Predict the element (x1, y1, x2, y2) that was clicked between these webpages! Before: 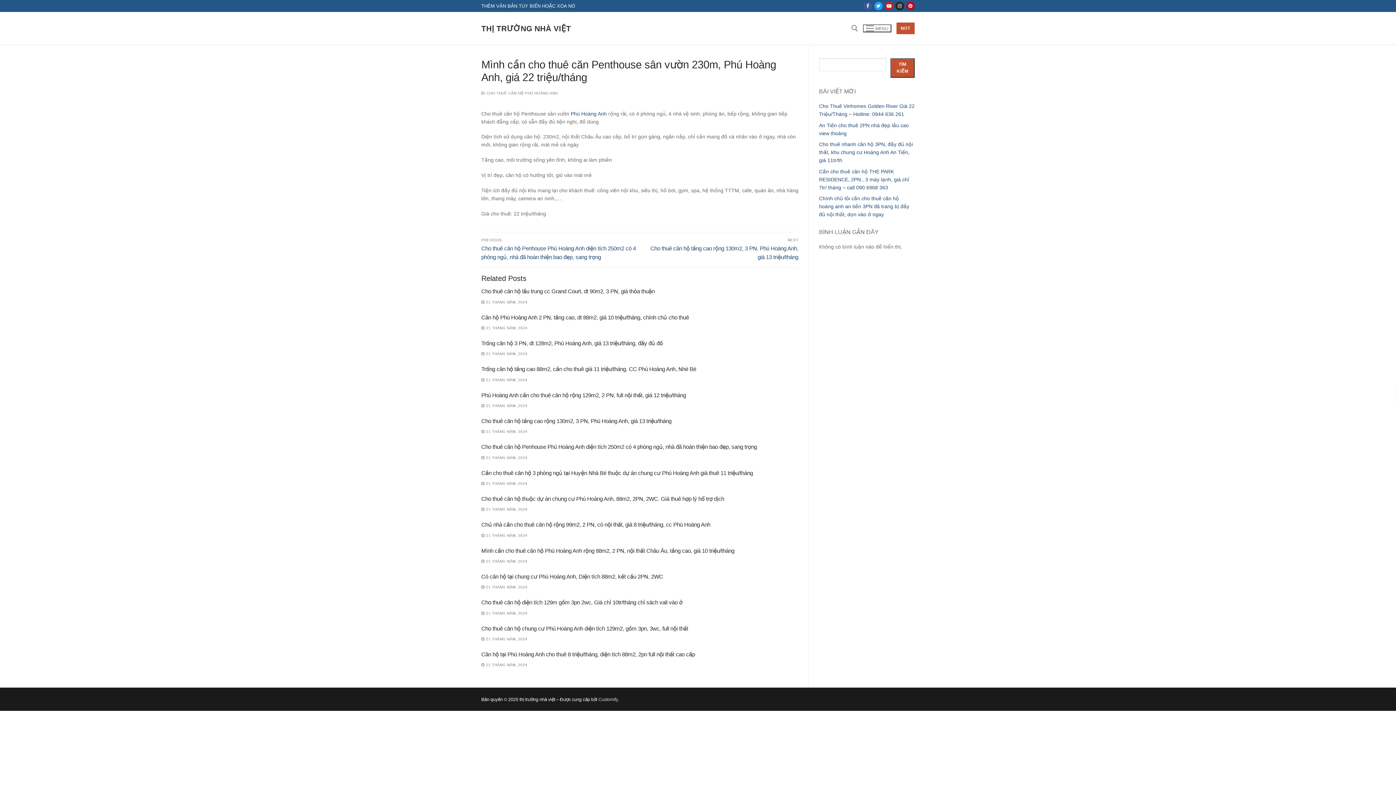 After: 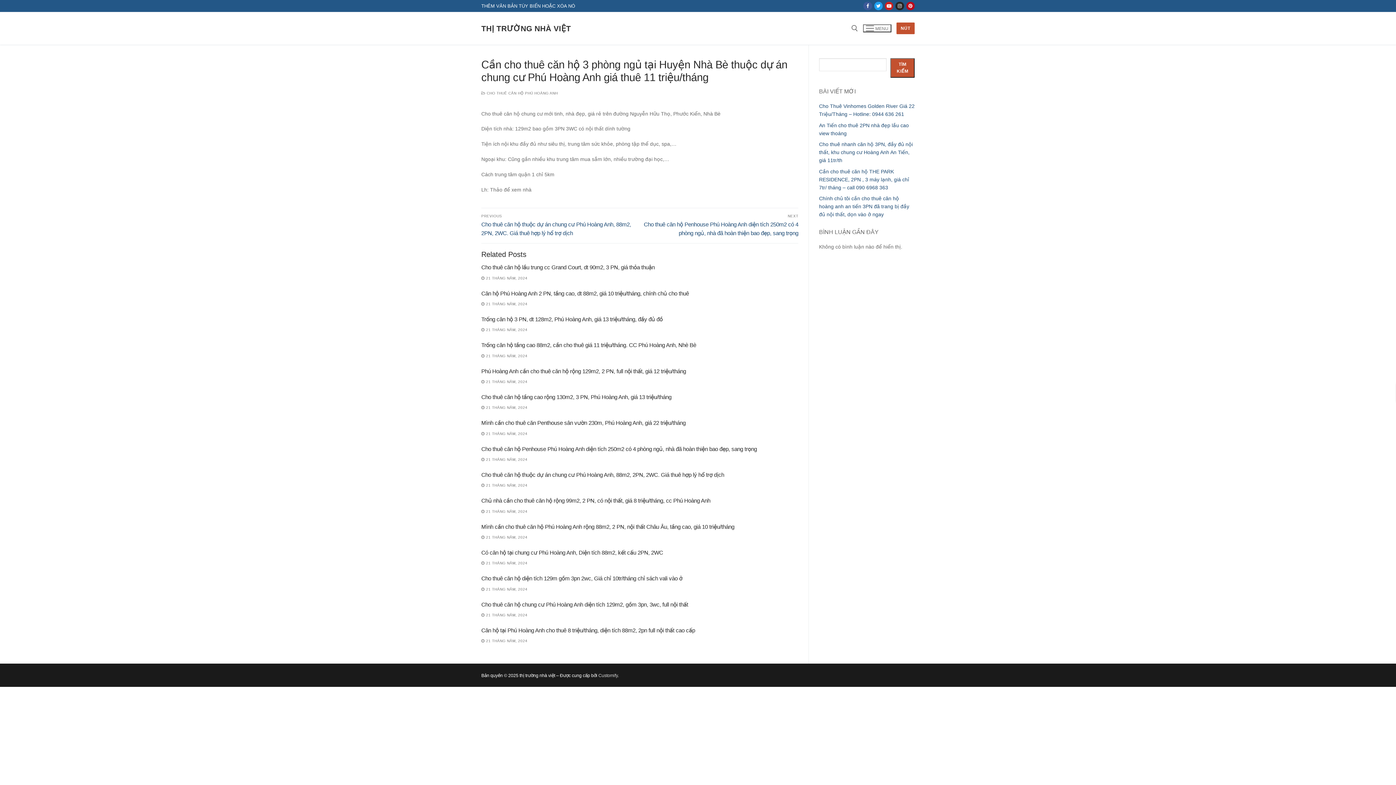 Action: bbox: (481, 481, 527, 485) label:  21 THÁNG NĂM, 2024